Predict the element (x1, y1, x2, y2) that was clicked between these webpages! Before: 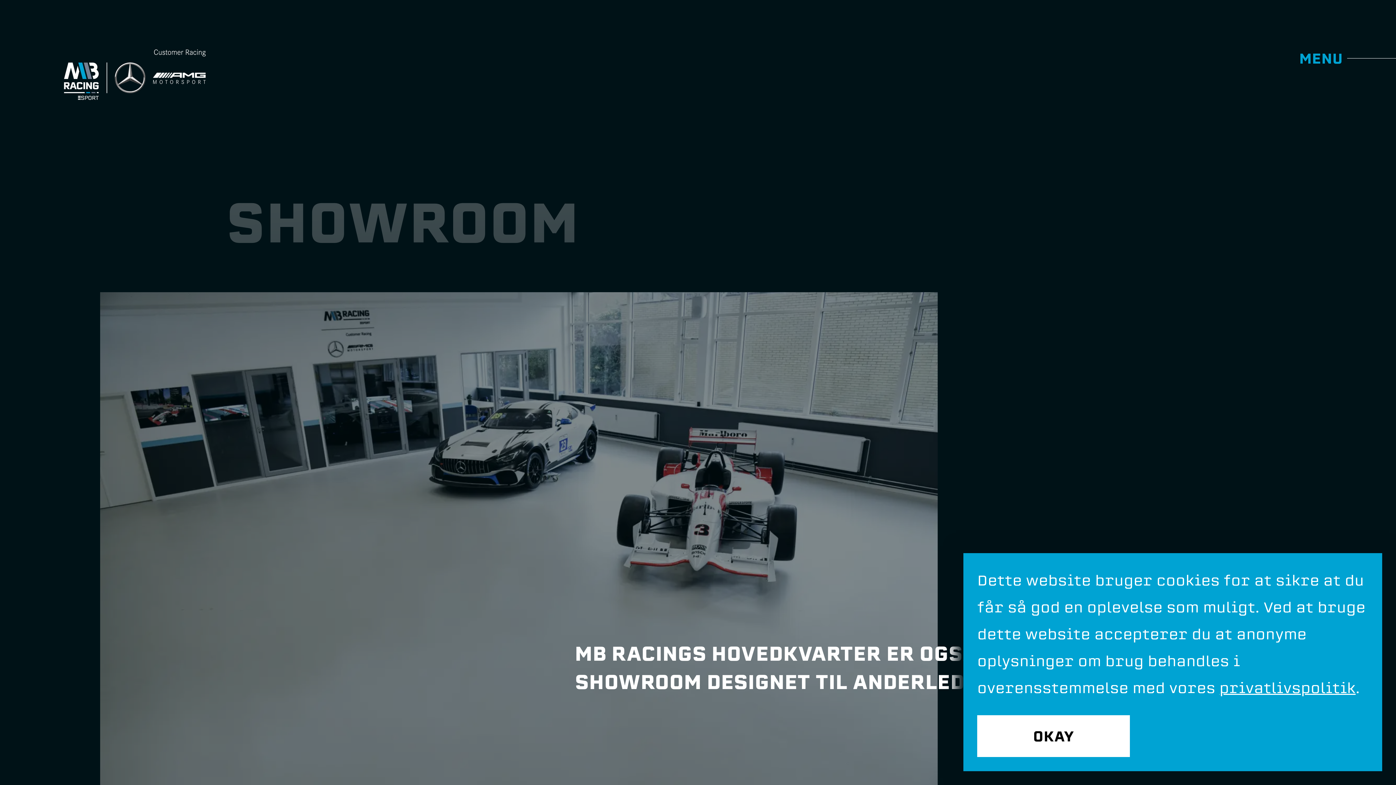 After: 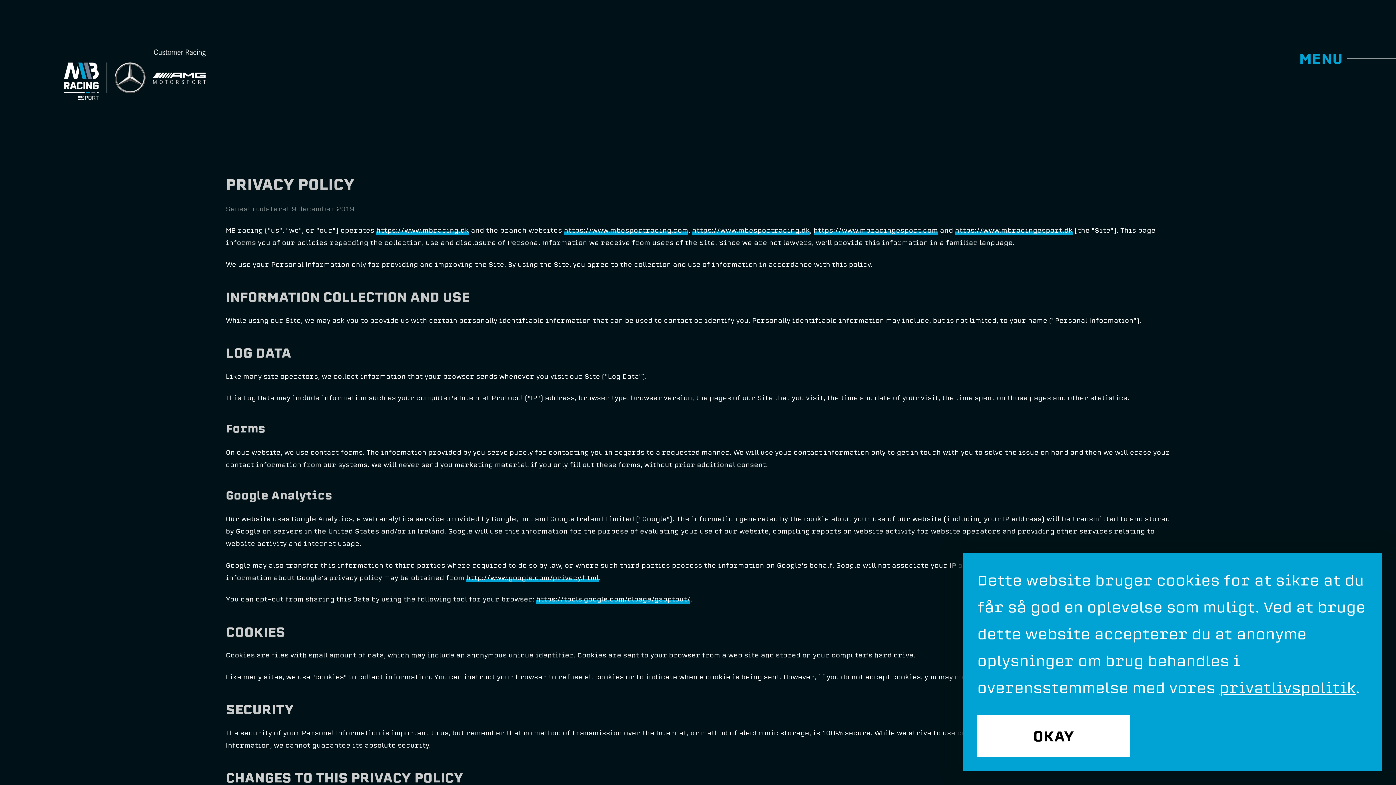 Action: label: privatlivspolitik bbox: (1219, 678, 1356, 698)